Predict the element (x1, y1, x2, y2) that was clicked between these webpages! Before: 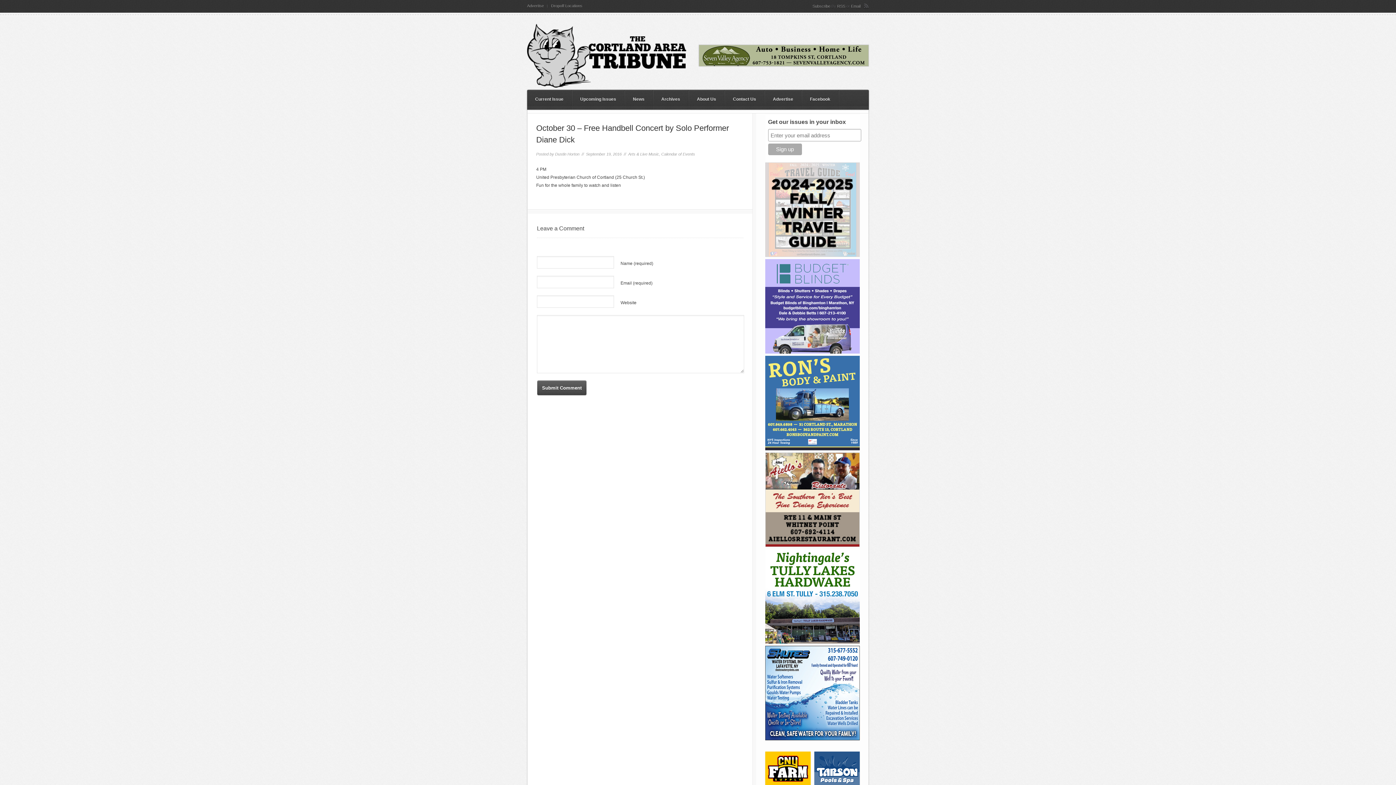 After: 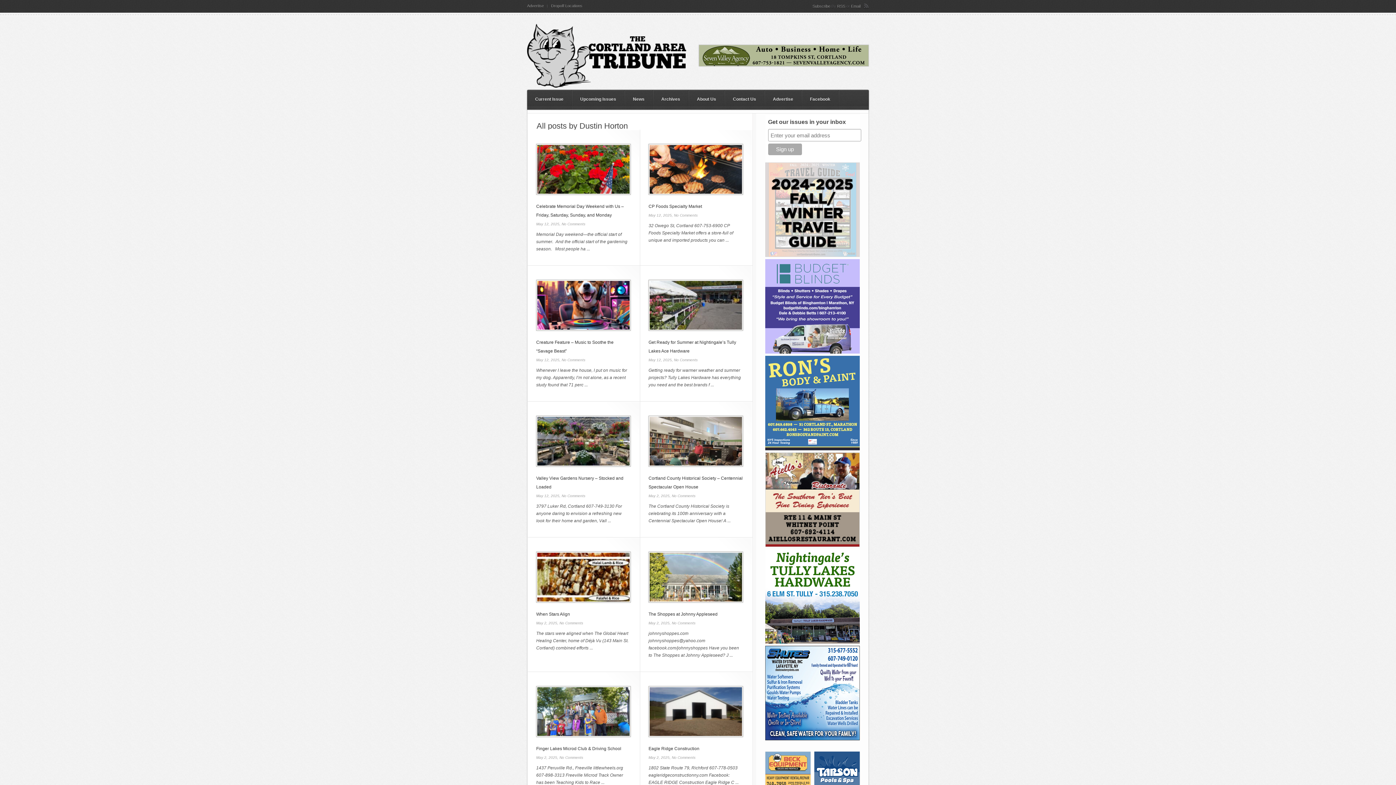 Action: bbox: (555, 152, 579, 156) label: Dustin Horton